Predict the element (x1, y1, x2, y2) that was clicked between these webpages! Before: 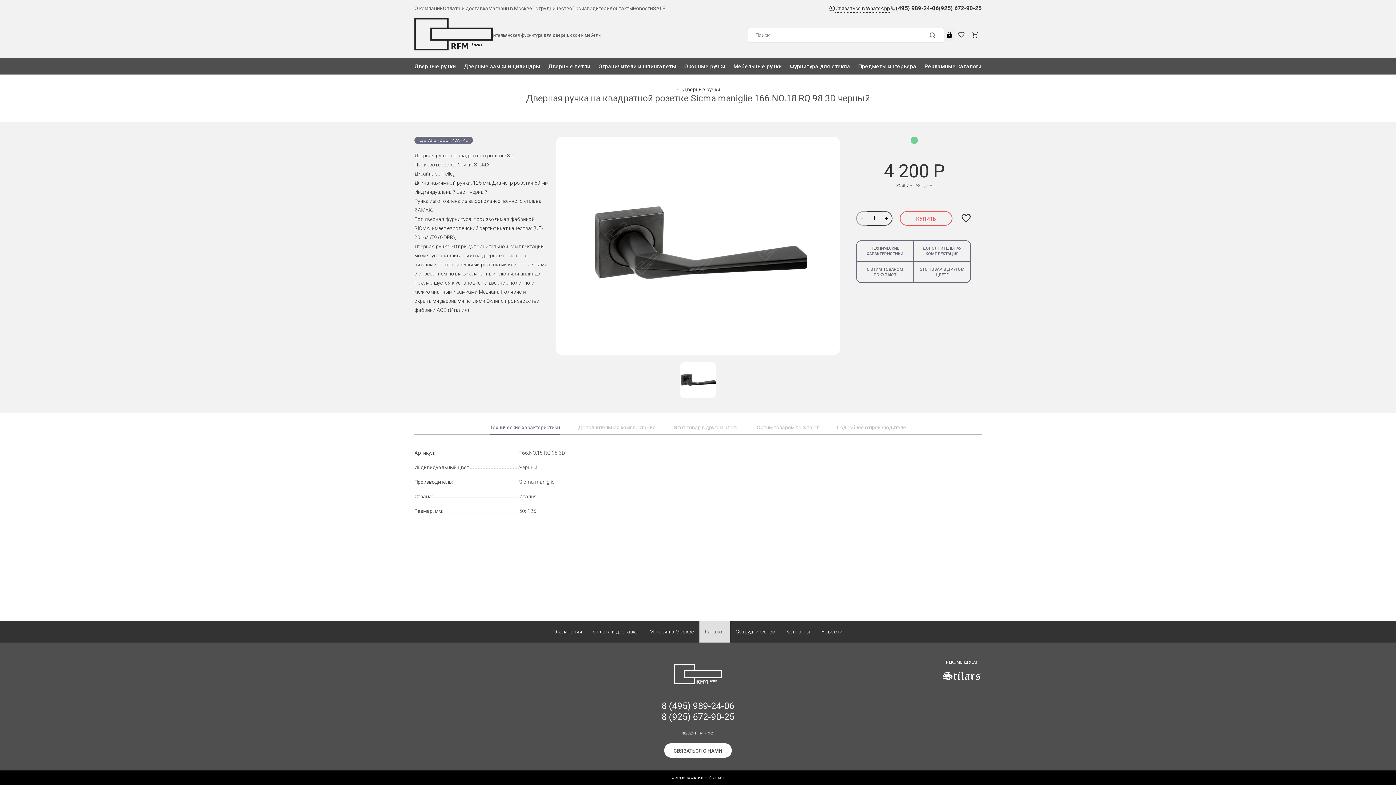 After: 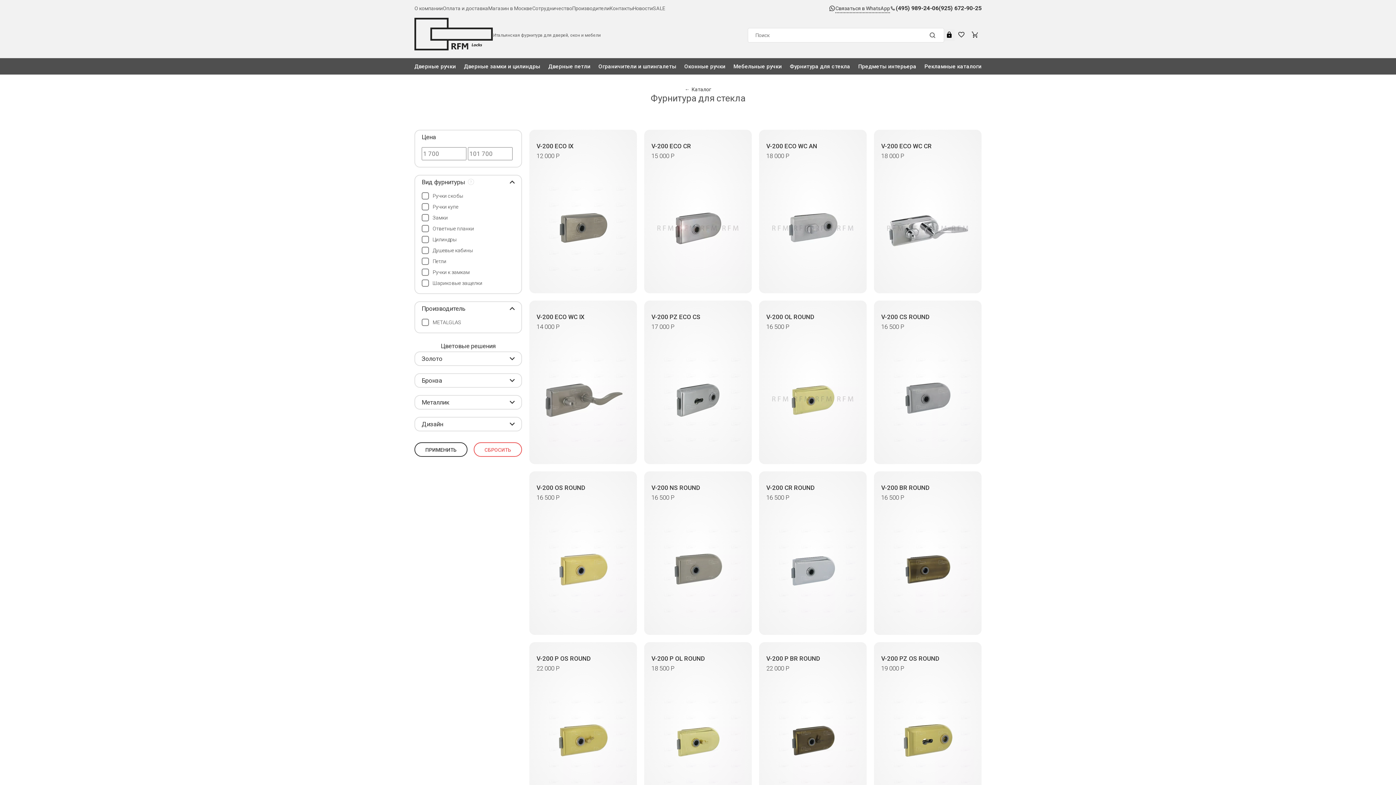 Action: label: Фурнитура для стекла bbox: (790, 62, 850, 70)